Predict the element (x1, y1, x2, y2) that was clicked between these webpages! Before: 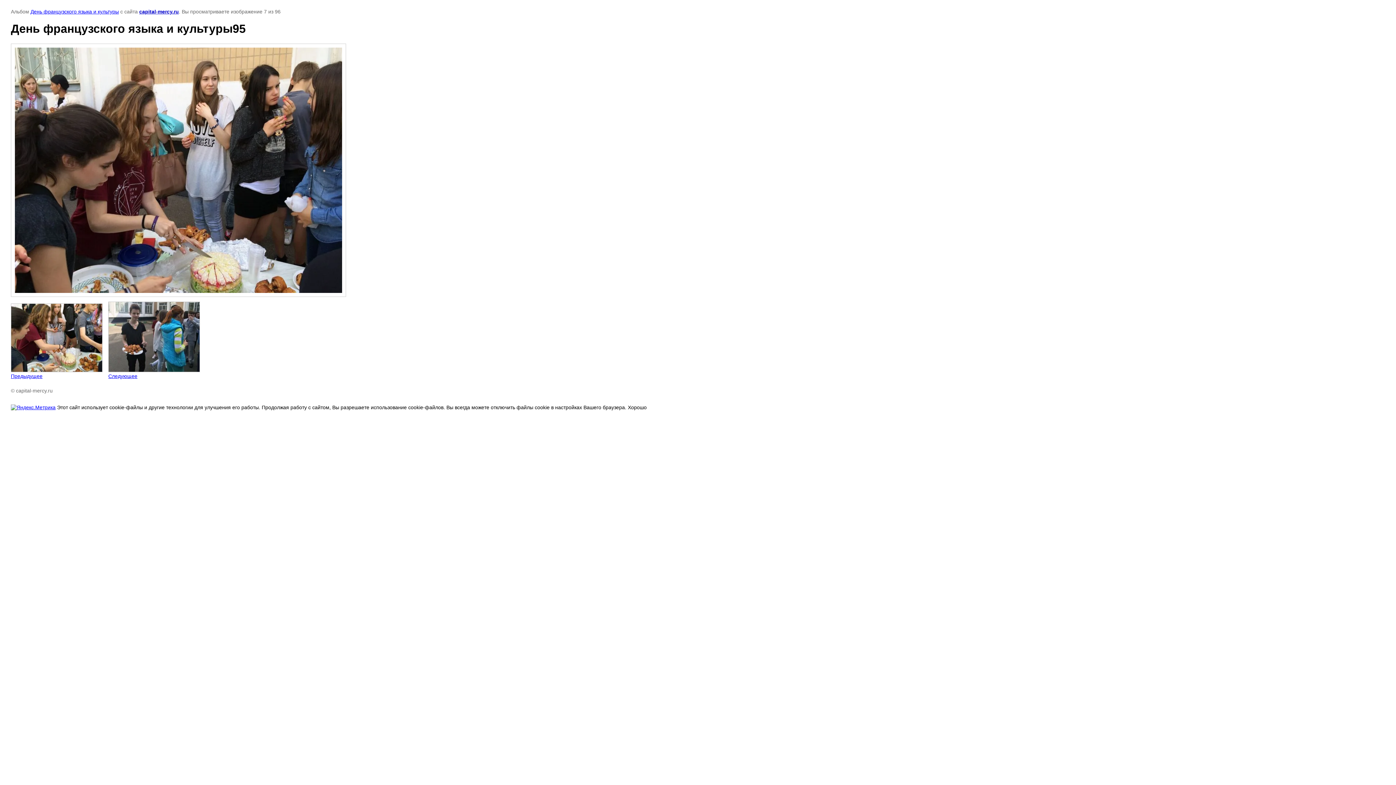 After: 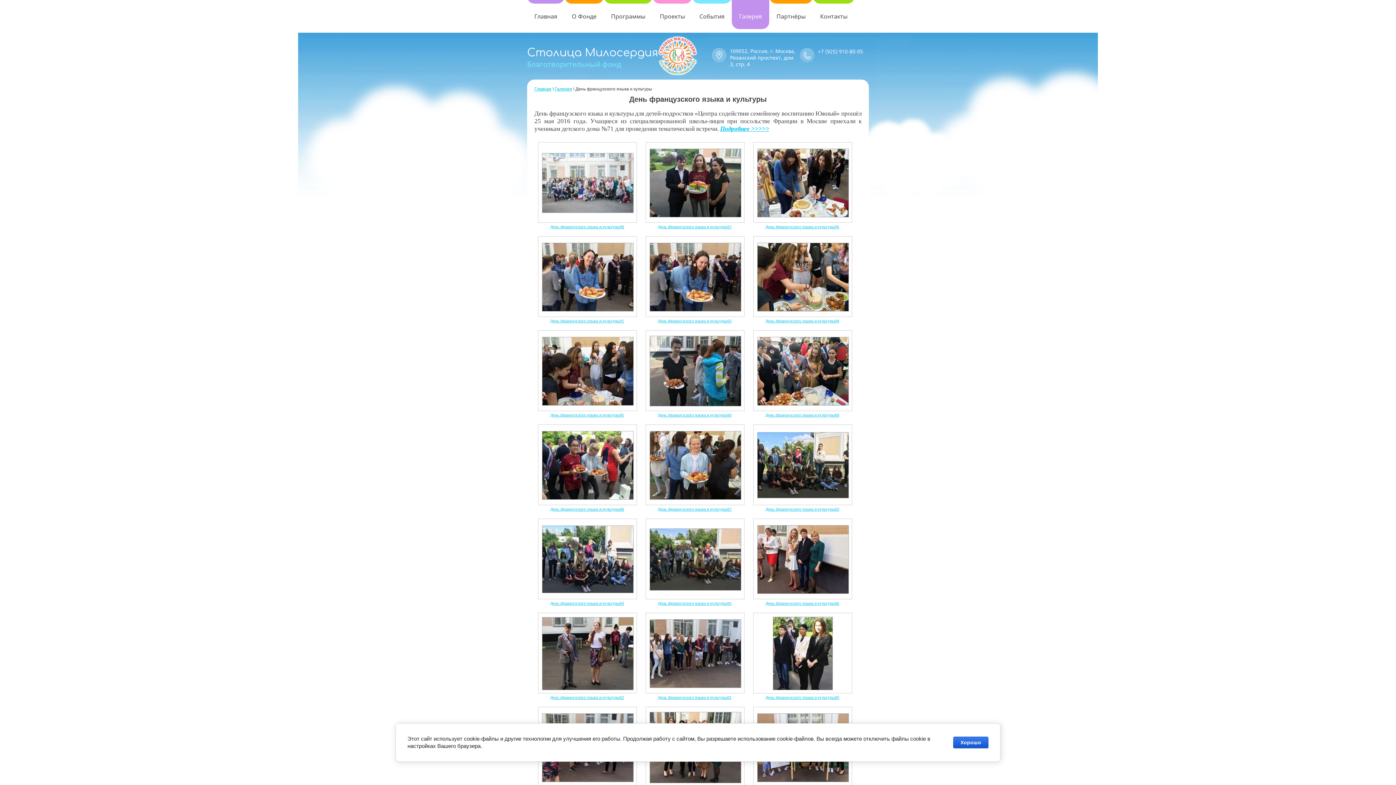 Action: label: День французского языка и культуры bbox: (30, 8, 118, 14)